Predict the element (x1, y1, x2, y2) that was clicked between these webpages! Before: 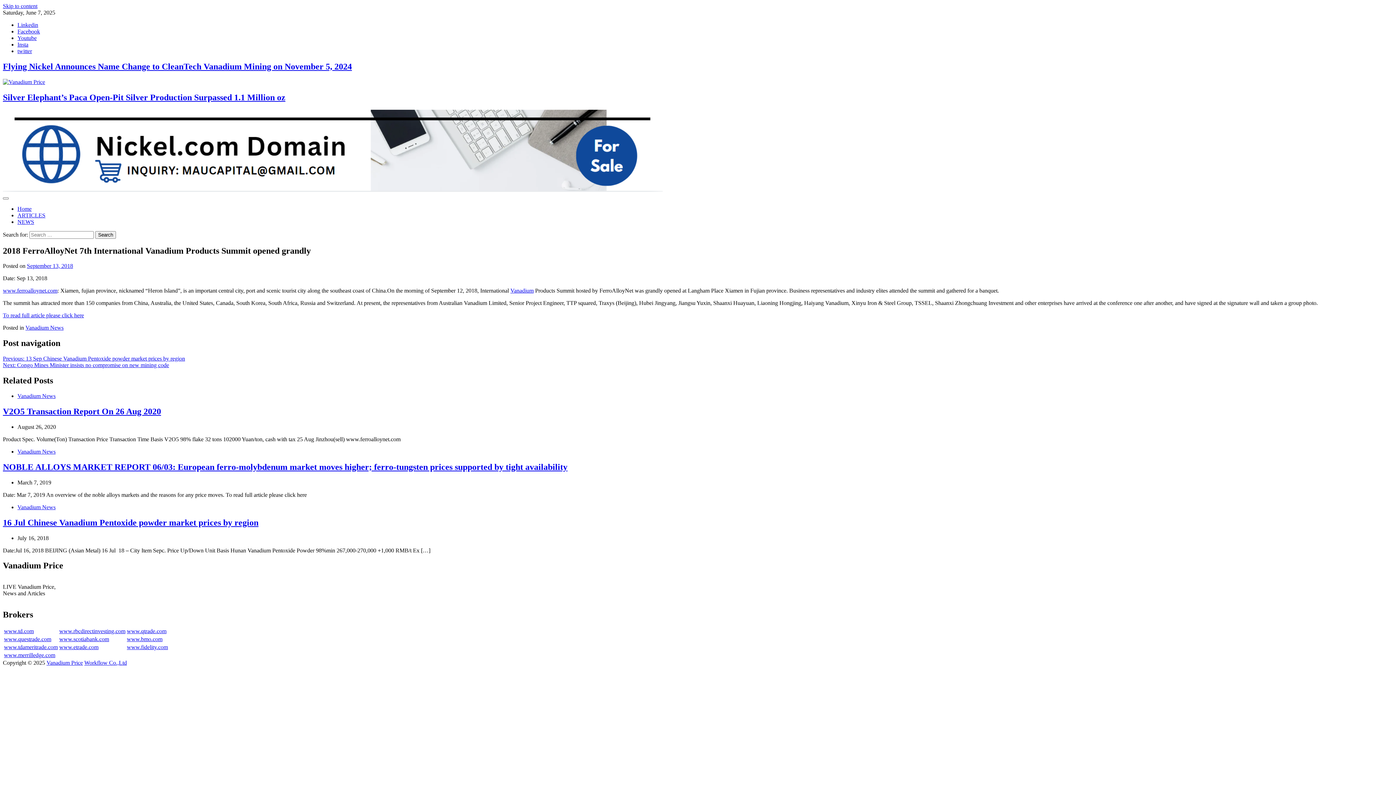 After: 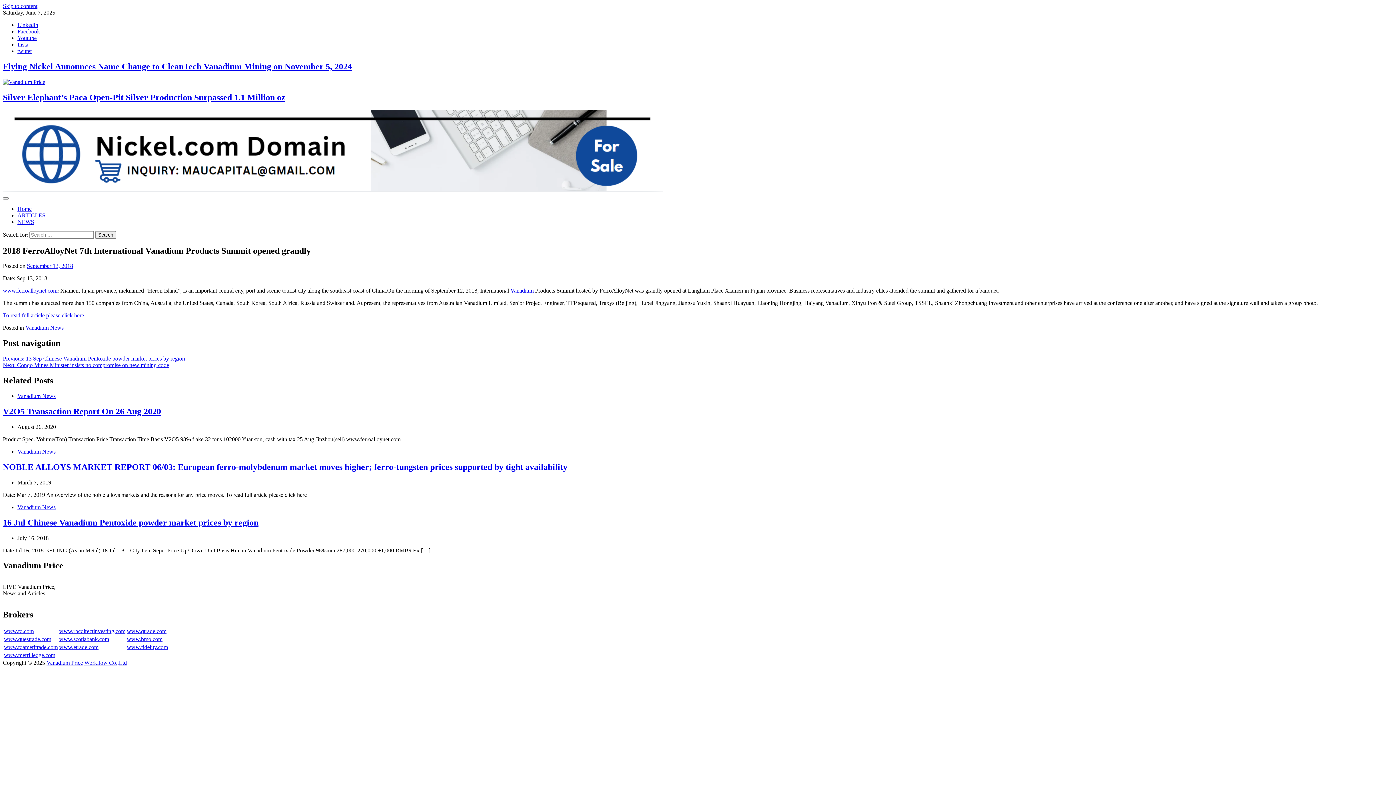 Action: label: Skip to content bbox: (2, 2, 37, 9)